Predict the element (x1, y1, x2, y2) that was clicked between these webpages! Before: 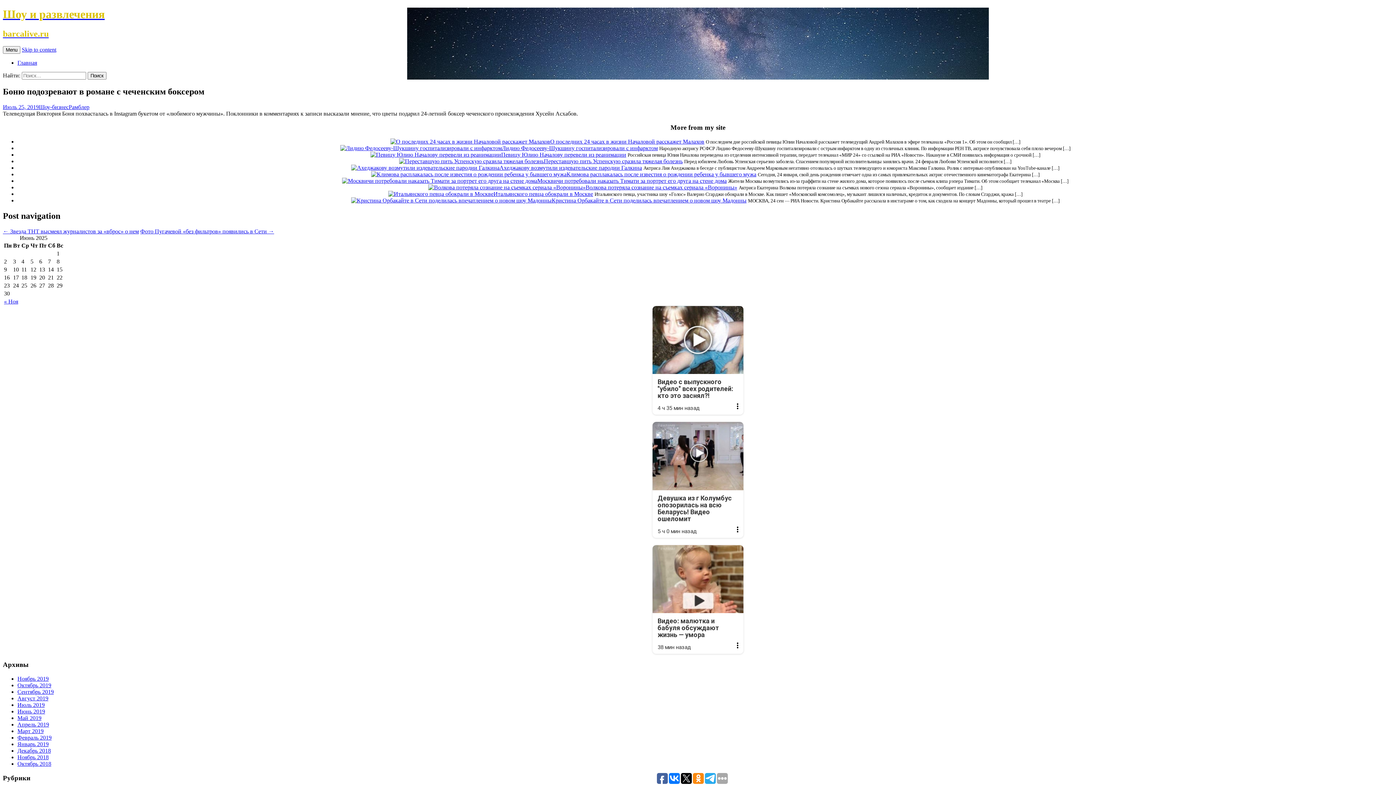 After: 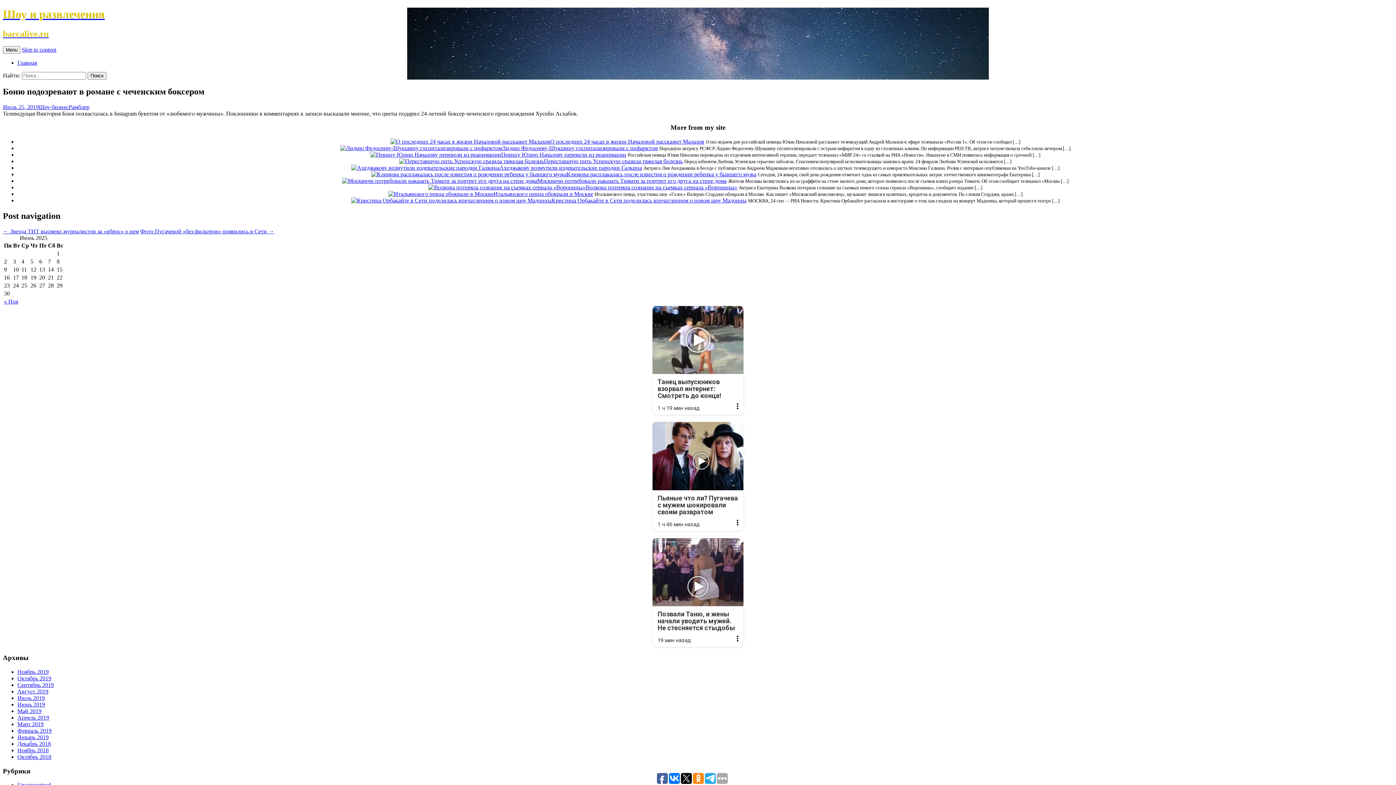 Action: label: Июль 25, 2019 bbox: (2, 103, 38, 110)